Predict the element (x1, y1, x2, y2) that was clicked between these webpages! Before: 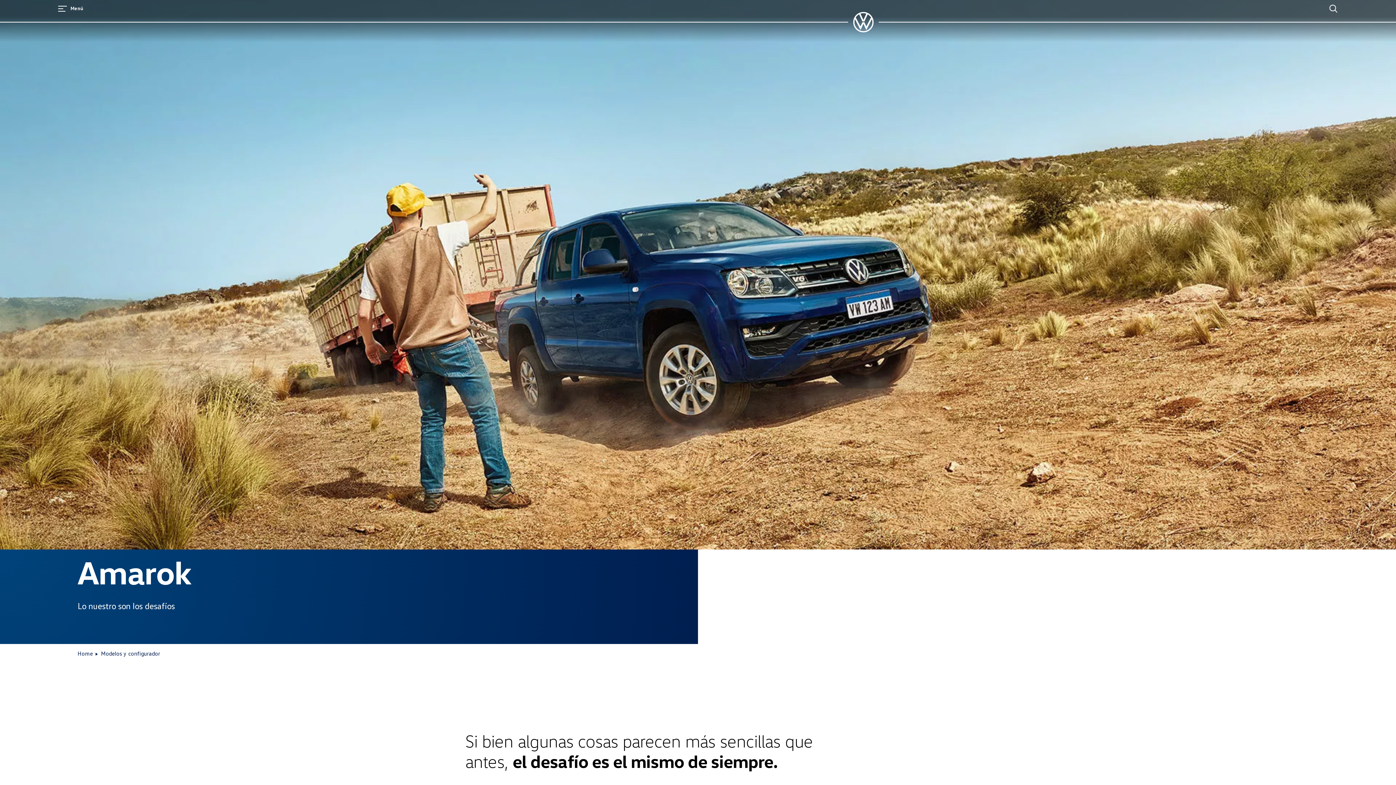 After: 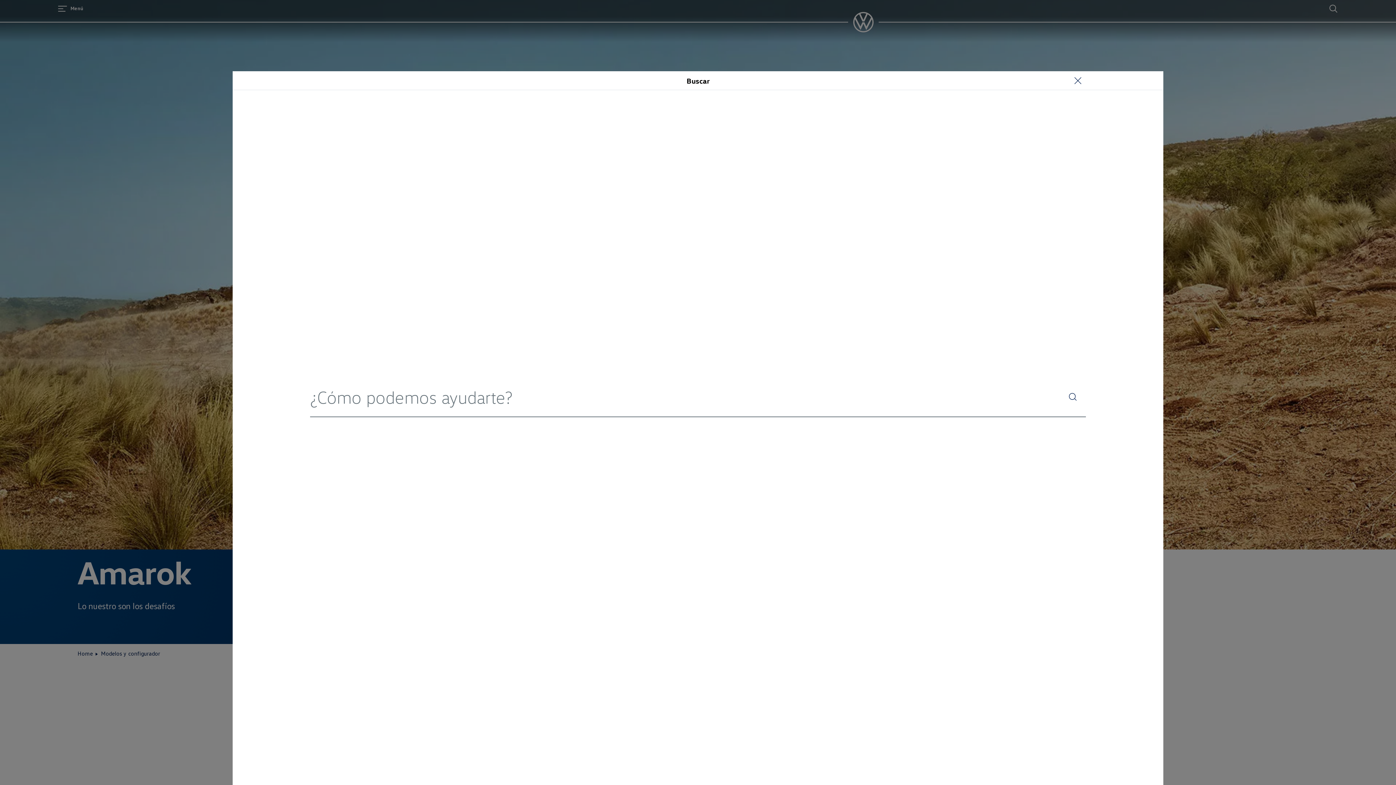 Action: label: Buscar bbox: (1329, 4, 1338, 13)